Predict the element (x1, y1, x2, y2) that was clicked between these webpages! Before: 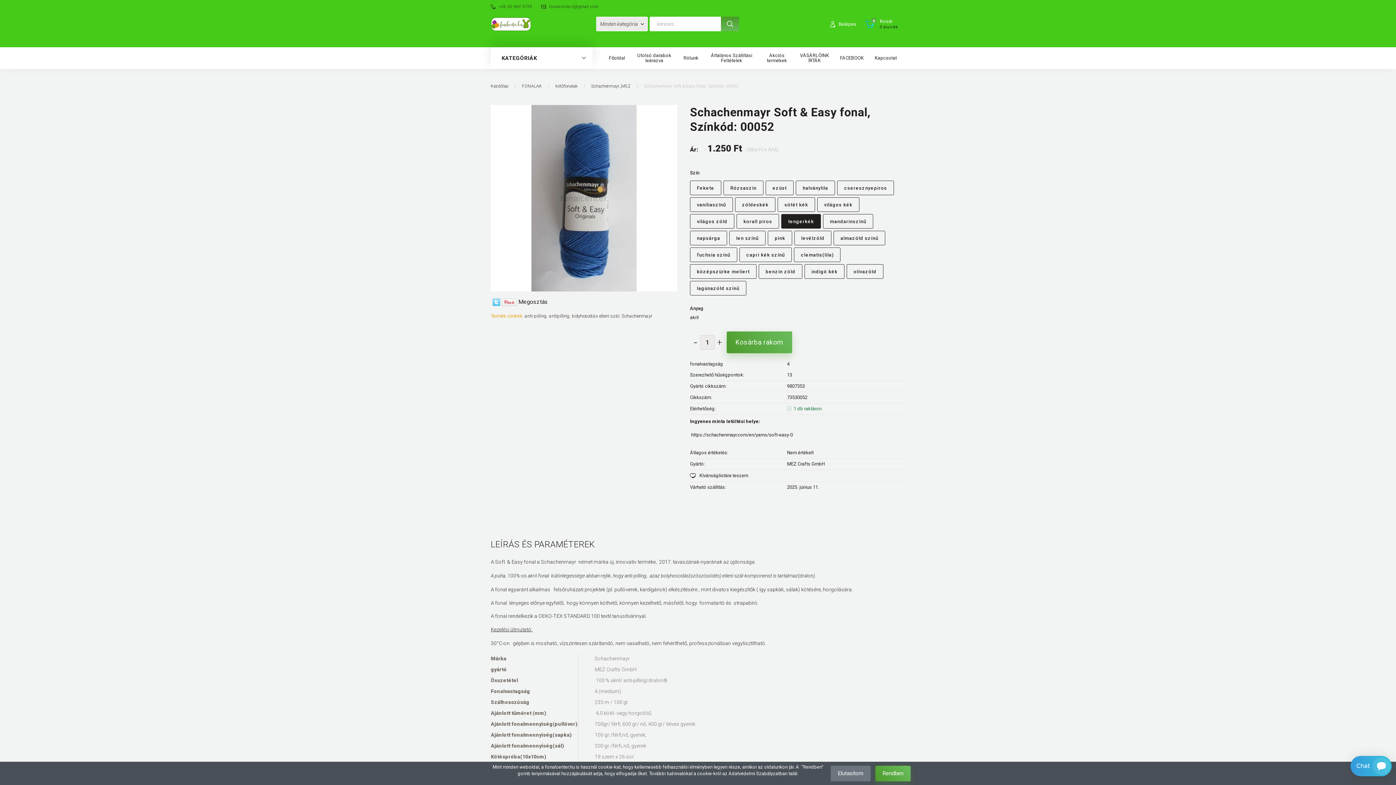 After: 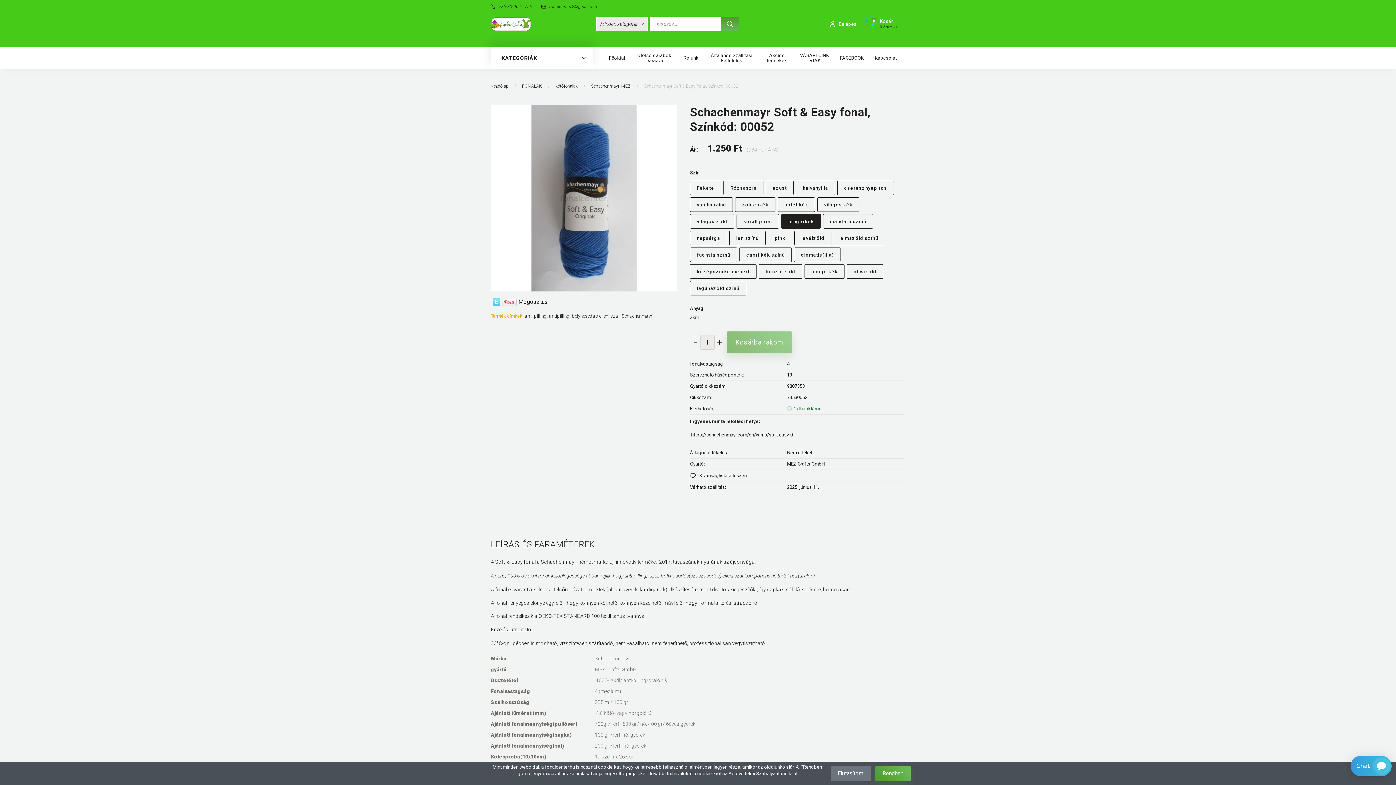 Action: bbox: (541, 4, 598, 9) label: fonalcenter2@gmail.com